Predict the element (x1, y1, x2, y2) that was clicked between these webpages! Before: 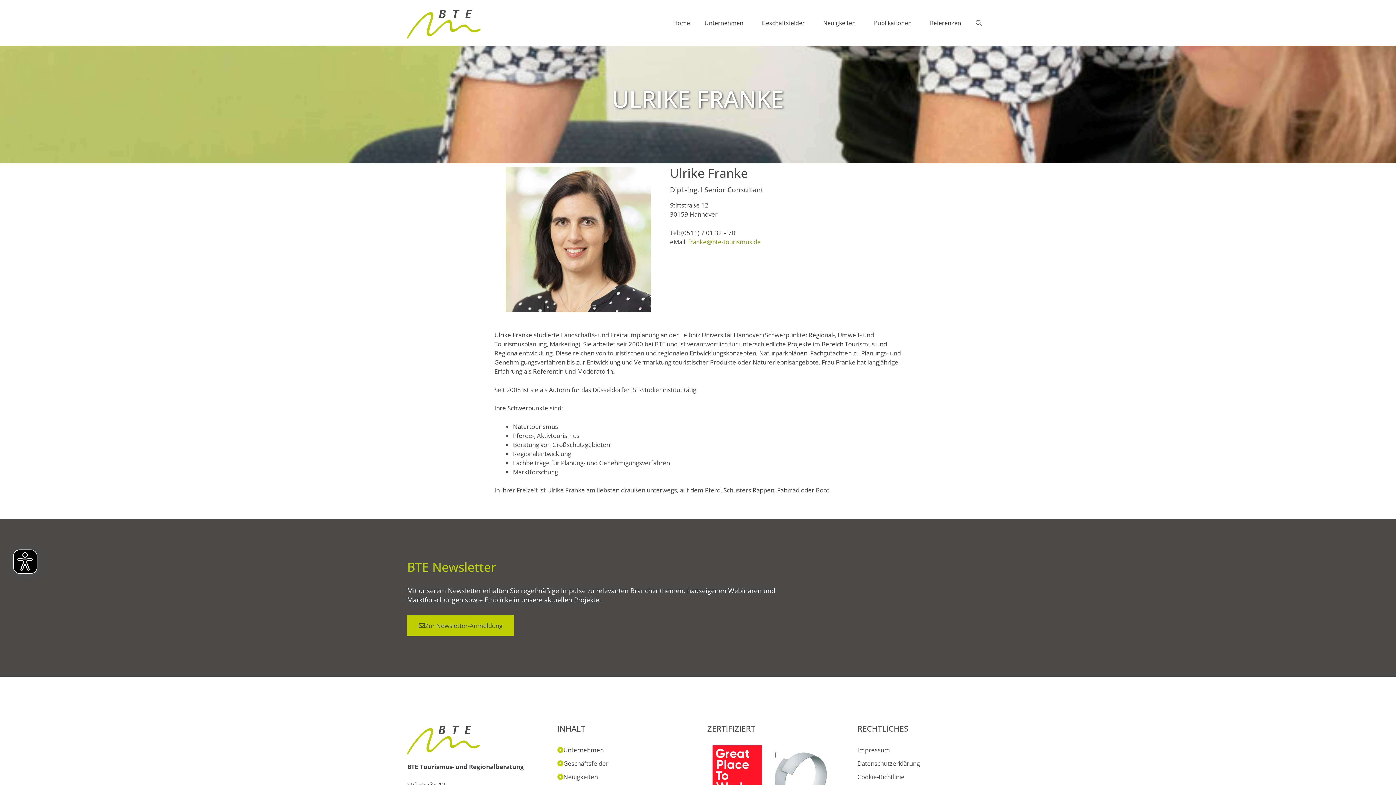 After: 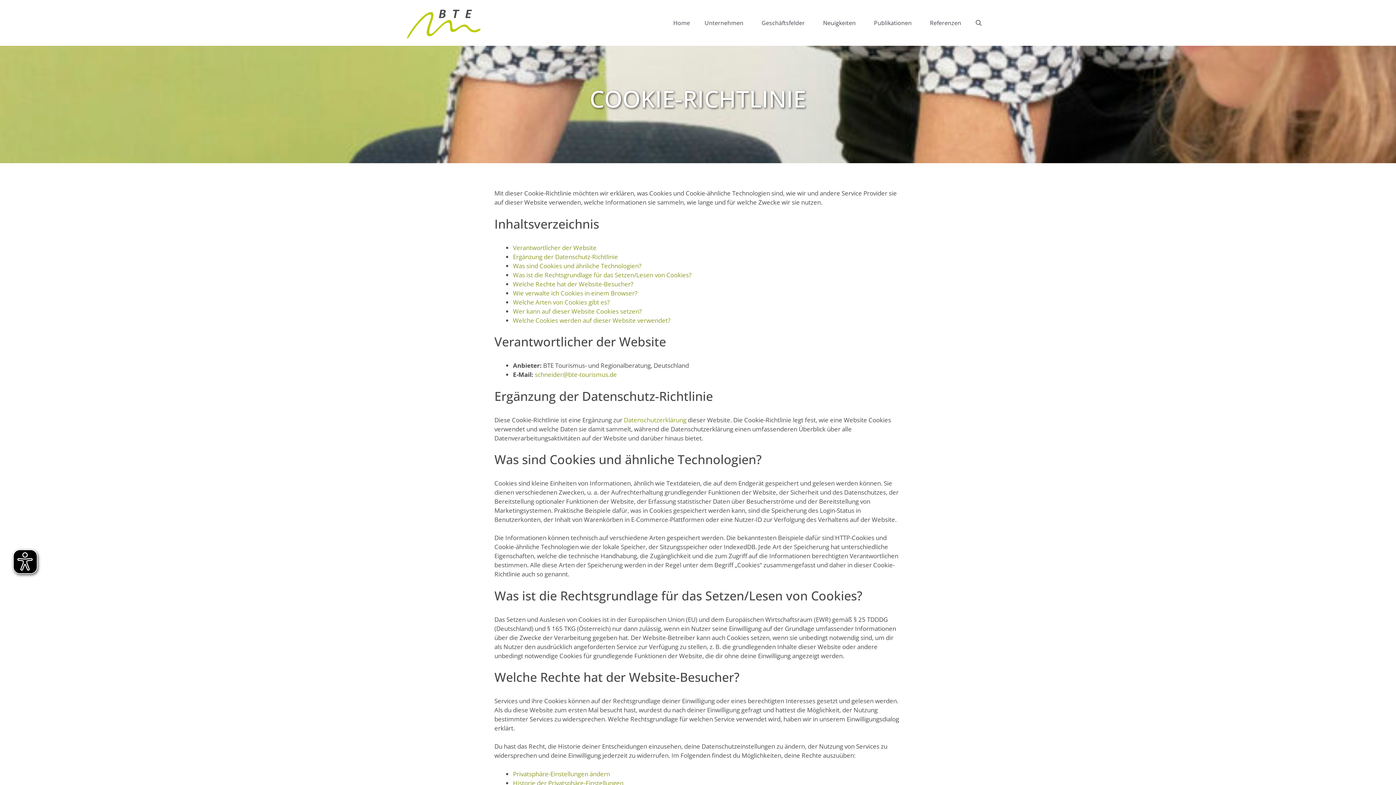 Action: label: Cookie-Richtlinie bbox: (857, 772, 904, 781)